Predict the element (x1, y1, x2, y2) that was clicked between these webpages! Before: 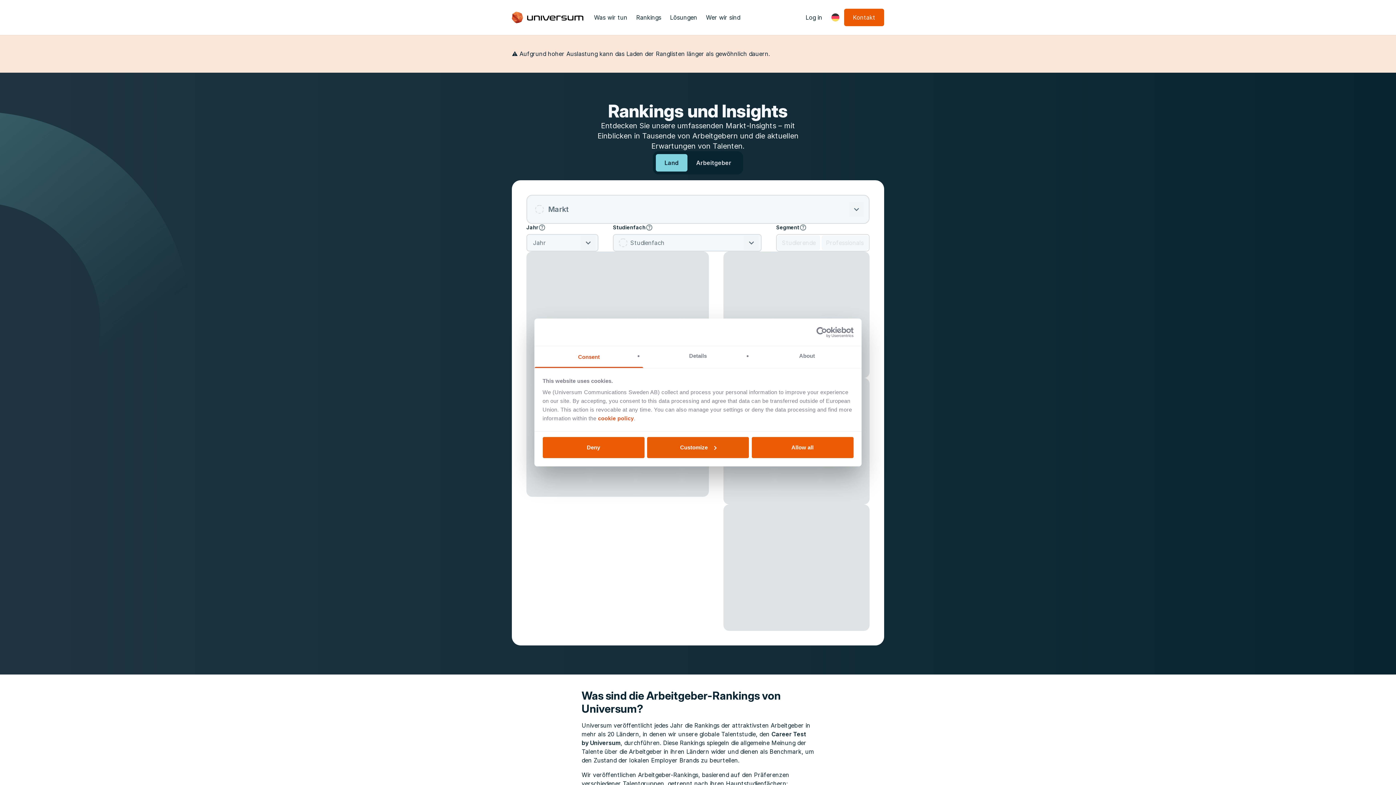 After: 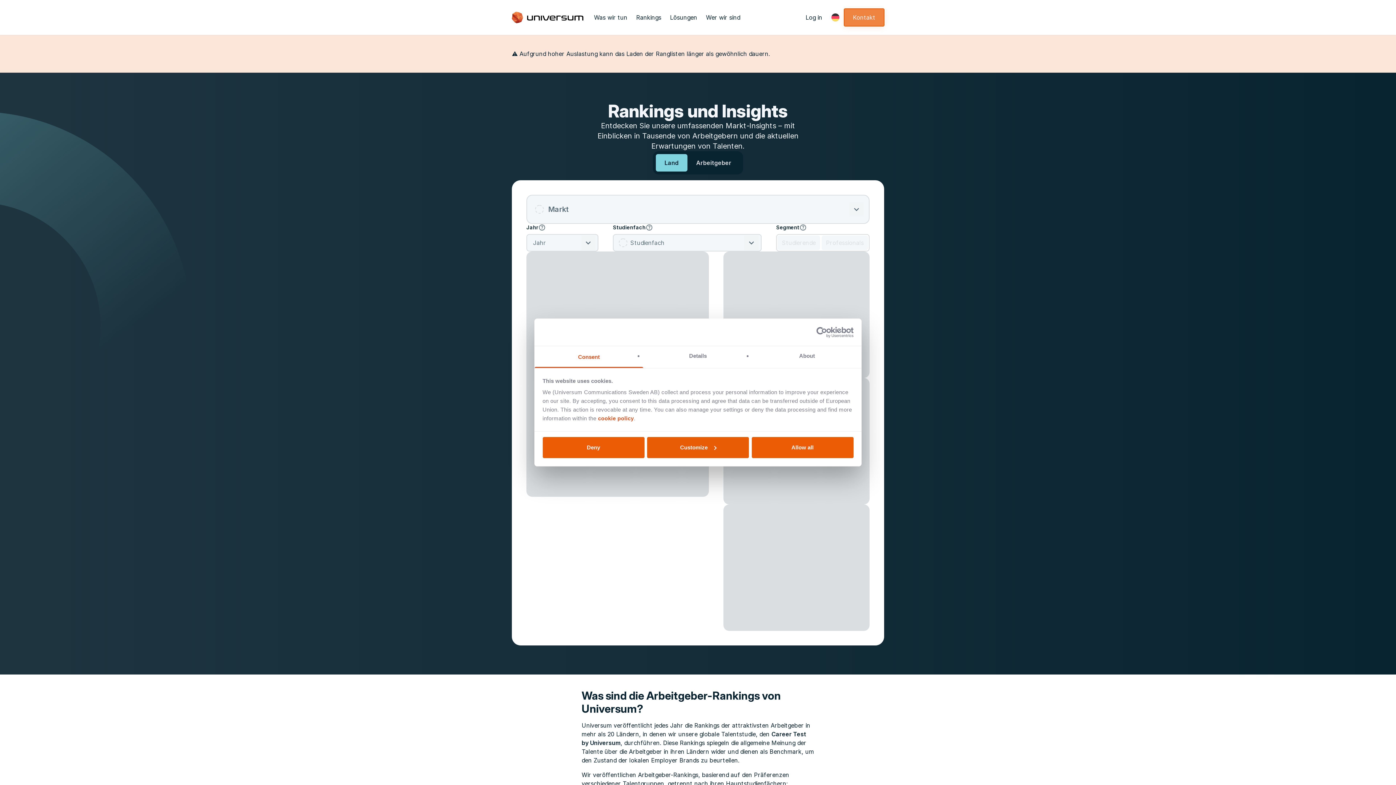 Action: label: Kontakt bbox: (844, 8, 884, 26)